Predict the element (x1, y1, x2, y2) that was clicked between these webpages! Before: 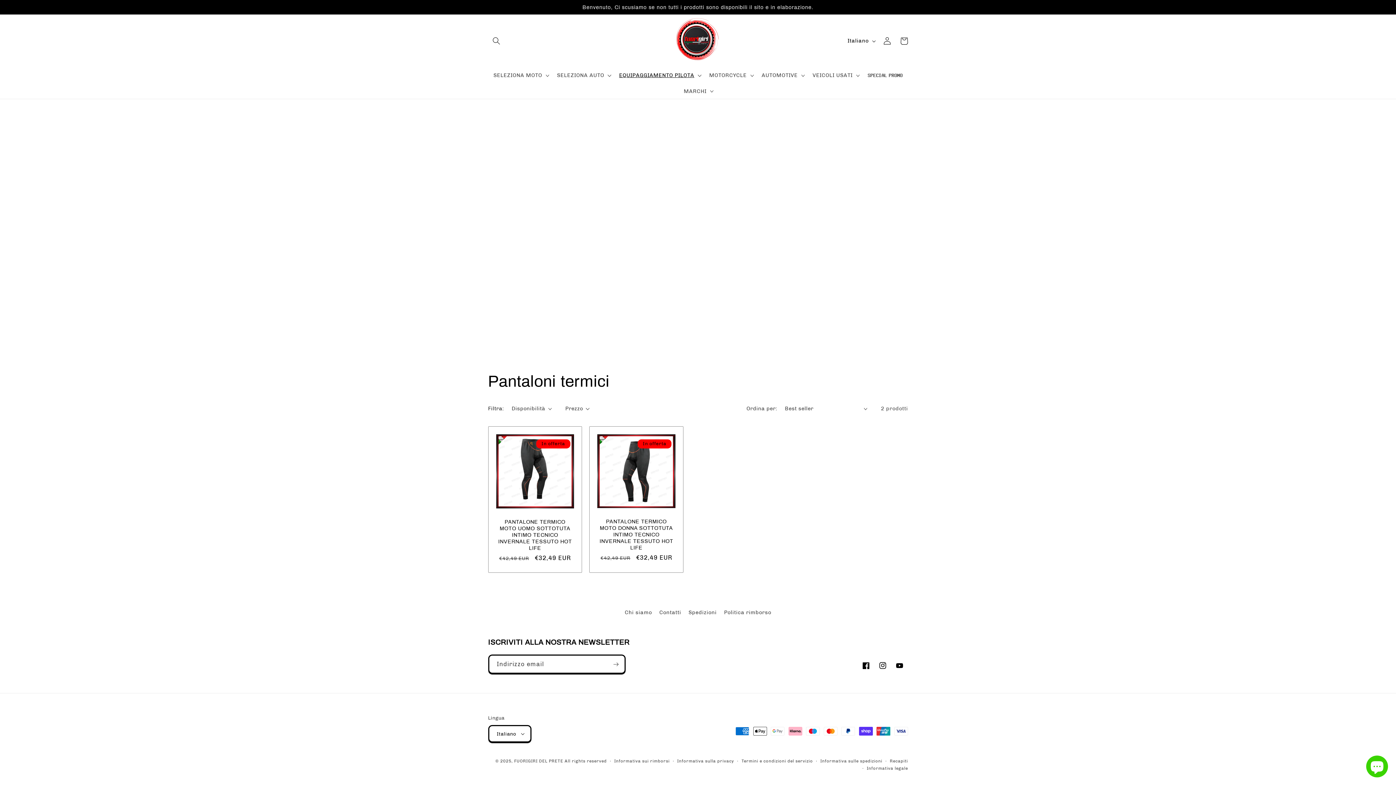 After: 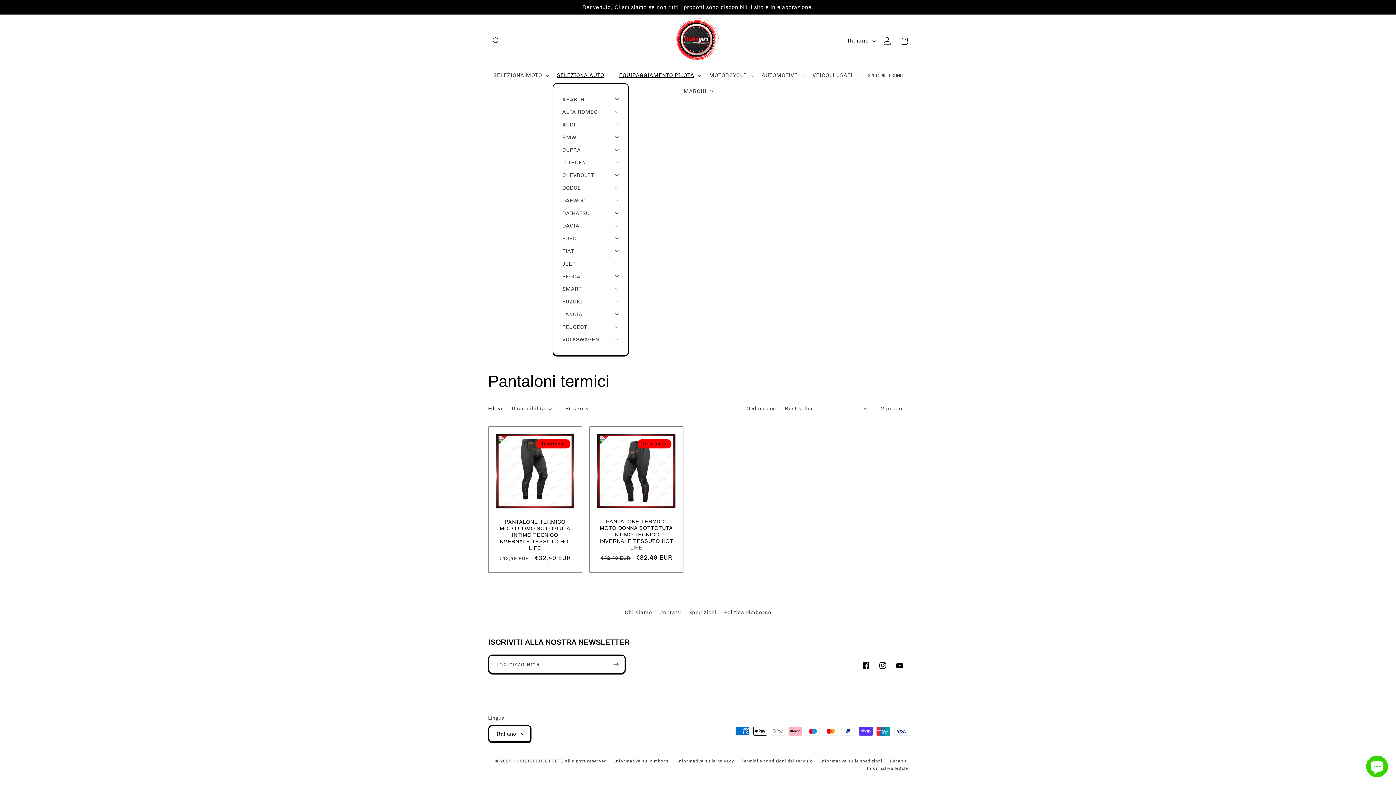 Action: label: SELEZIONA AUTO bbox: (552, 67, 614, 83)